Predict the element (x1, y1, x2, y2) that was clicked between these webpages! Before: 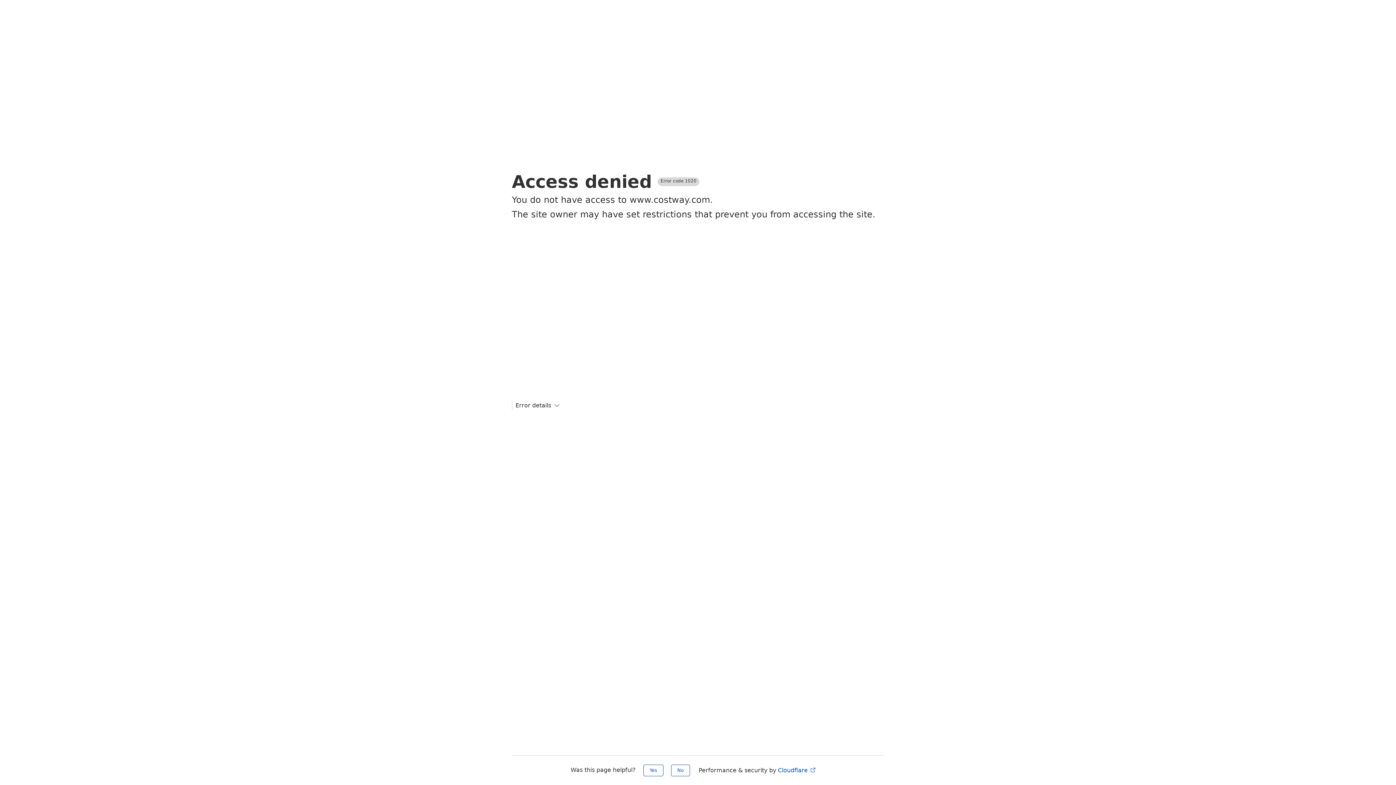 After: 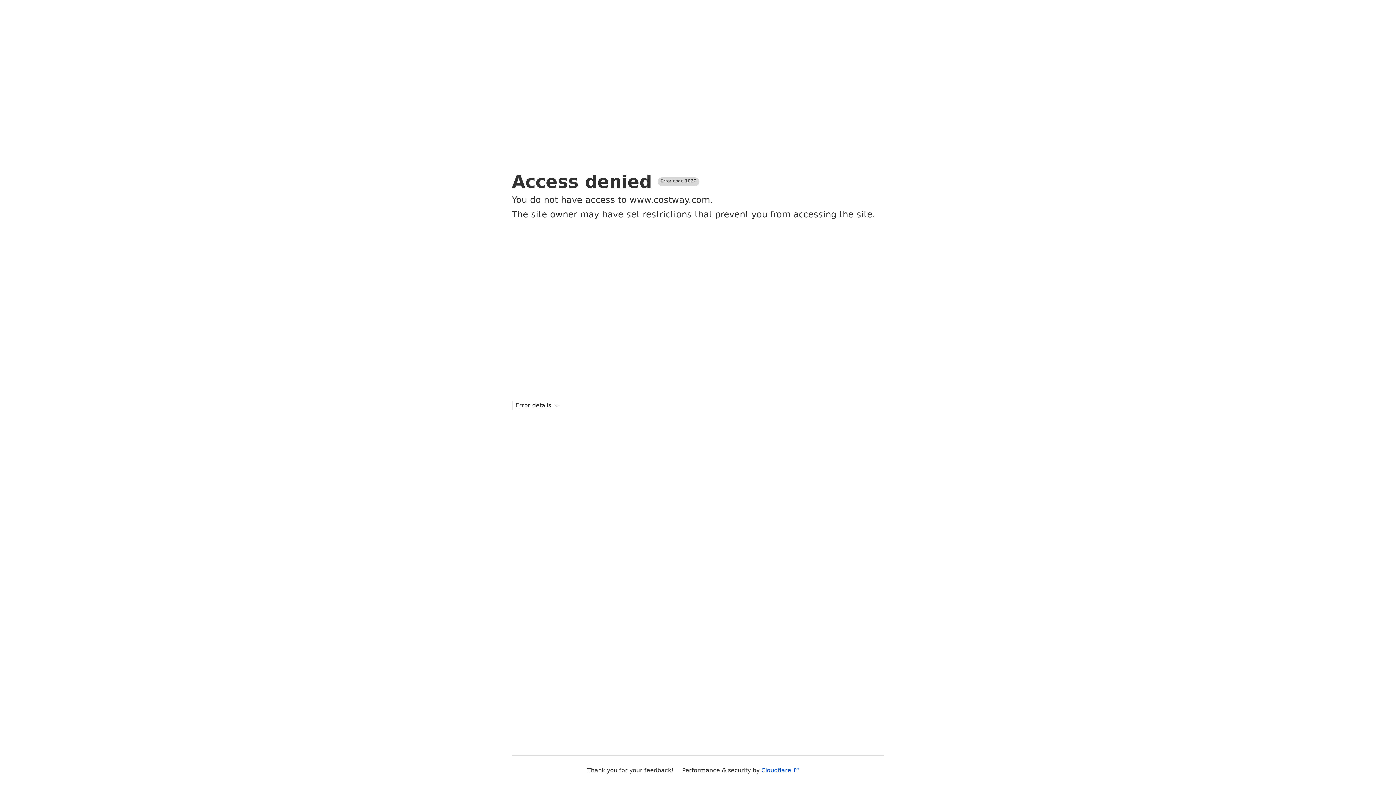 Action: bbox: (671, 765, 690, 776) label: No